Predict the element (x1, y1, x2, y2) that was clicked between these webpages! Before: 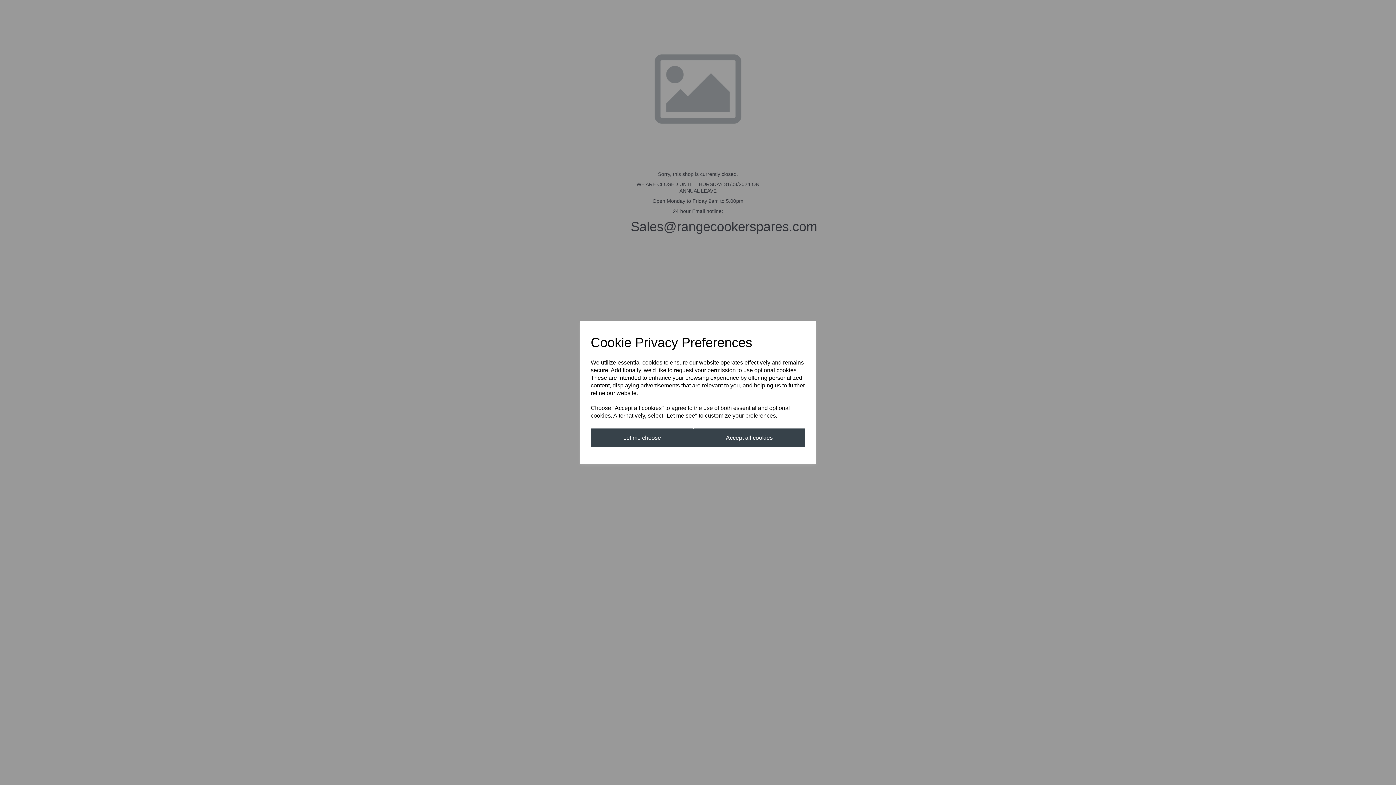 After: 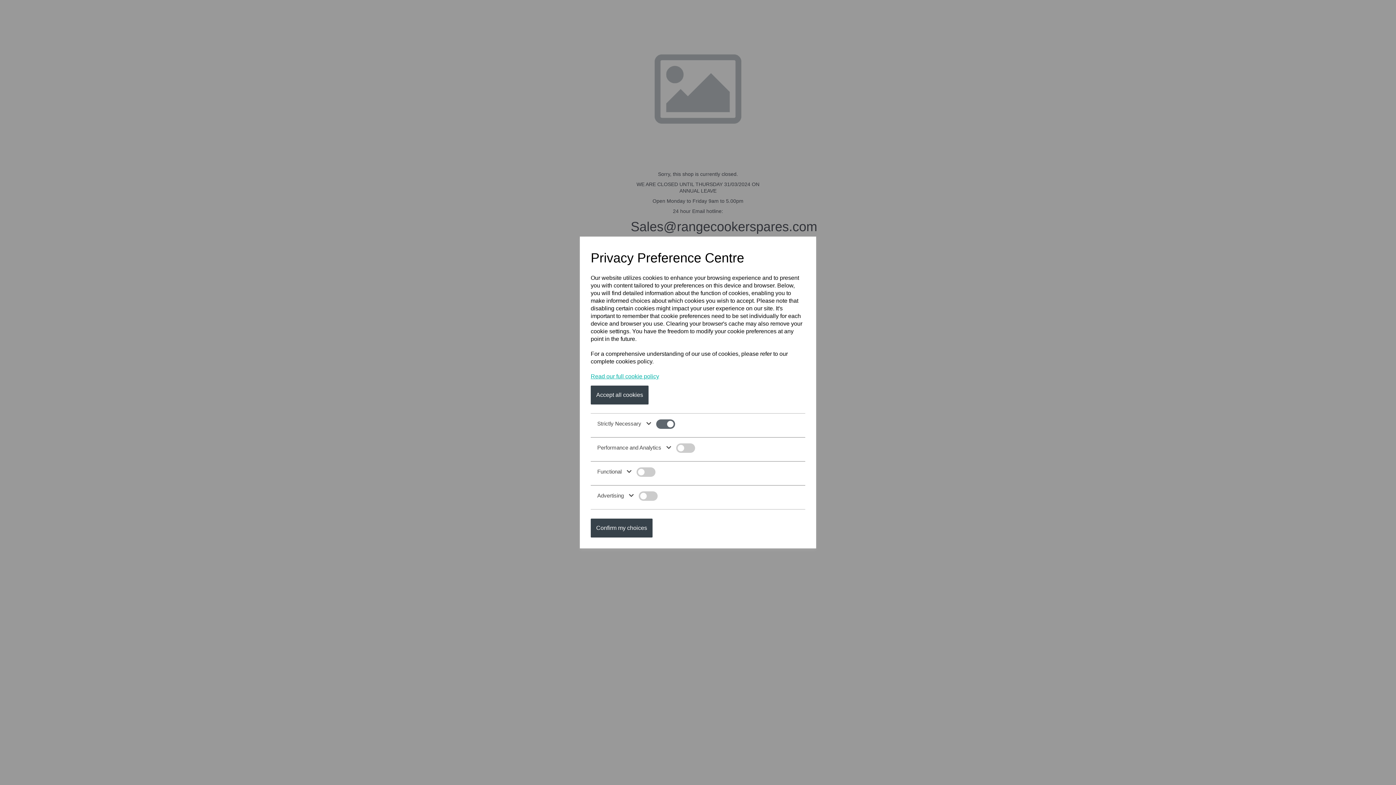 Action: label: Let me choose bbox: (590, 428, 693, 447)